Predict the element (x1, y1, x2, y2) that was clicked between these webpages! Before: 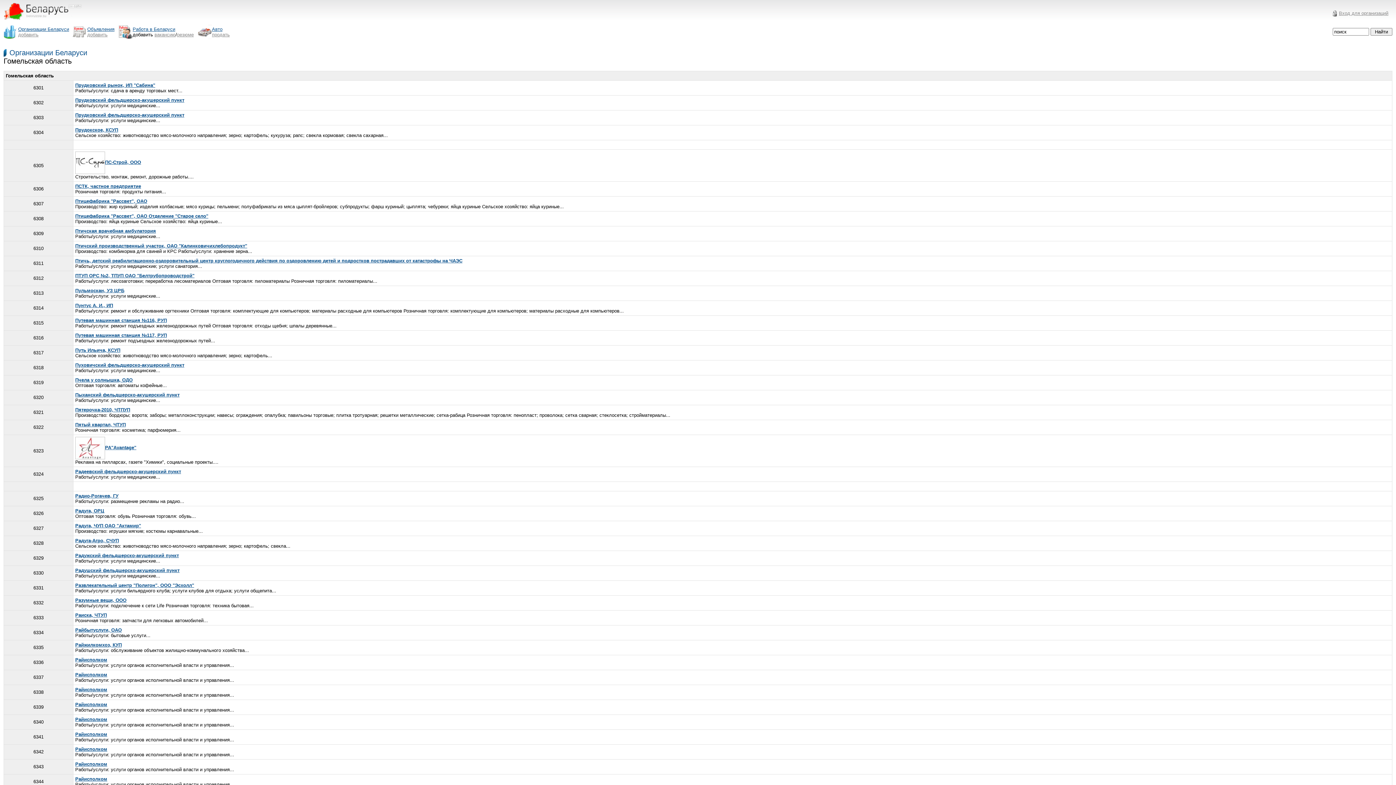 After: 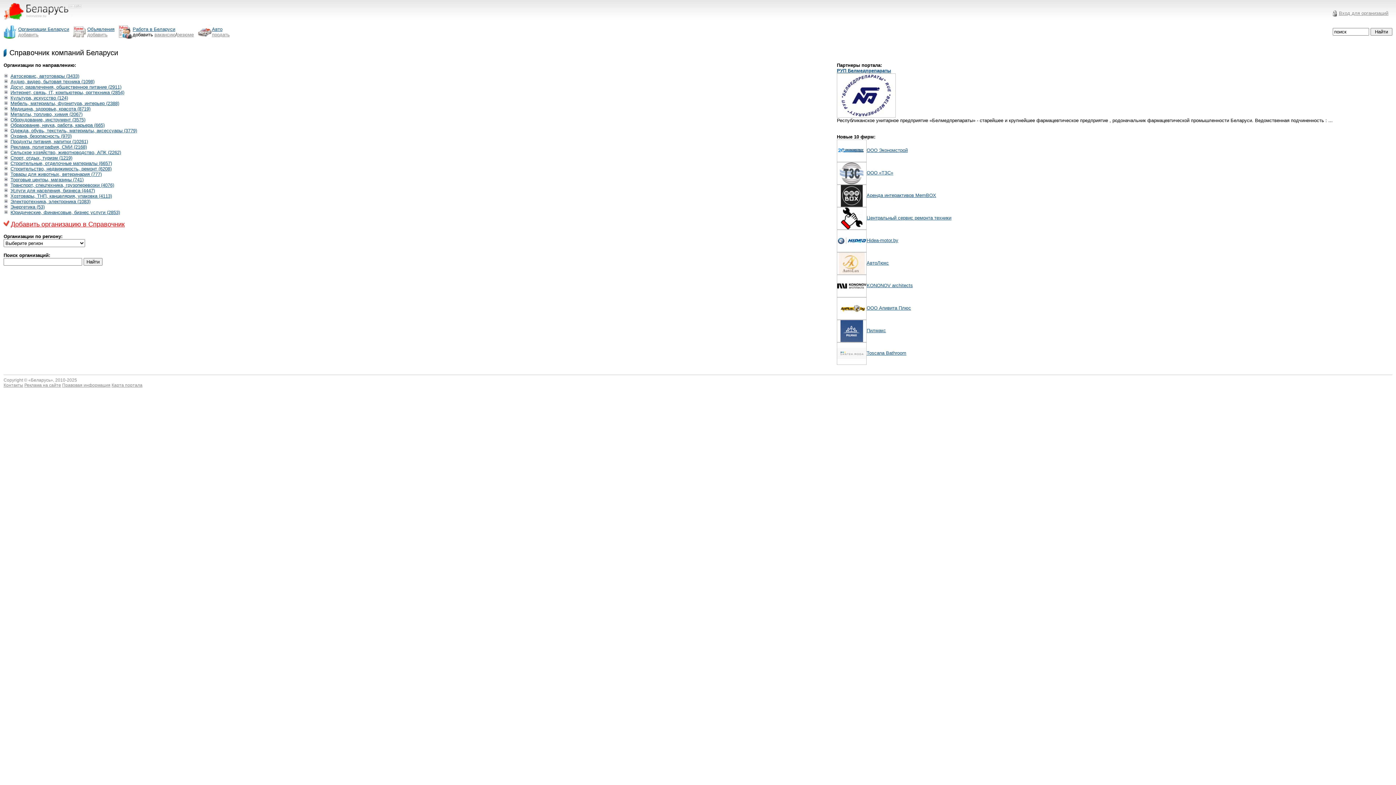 Action: label: Организации Беларуси bbox: (9, 48, 87, 56)